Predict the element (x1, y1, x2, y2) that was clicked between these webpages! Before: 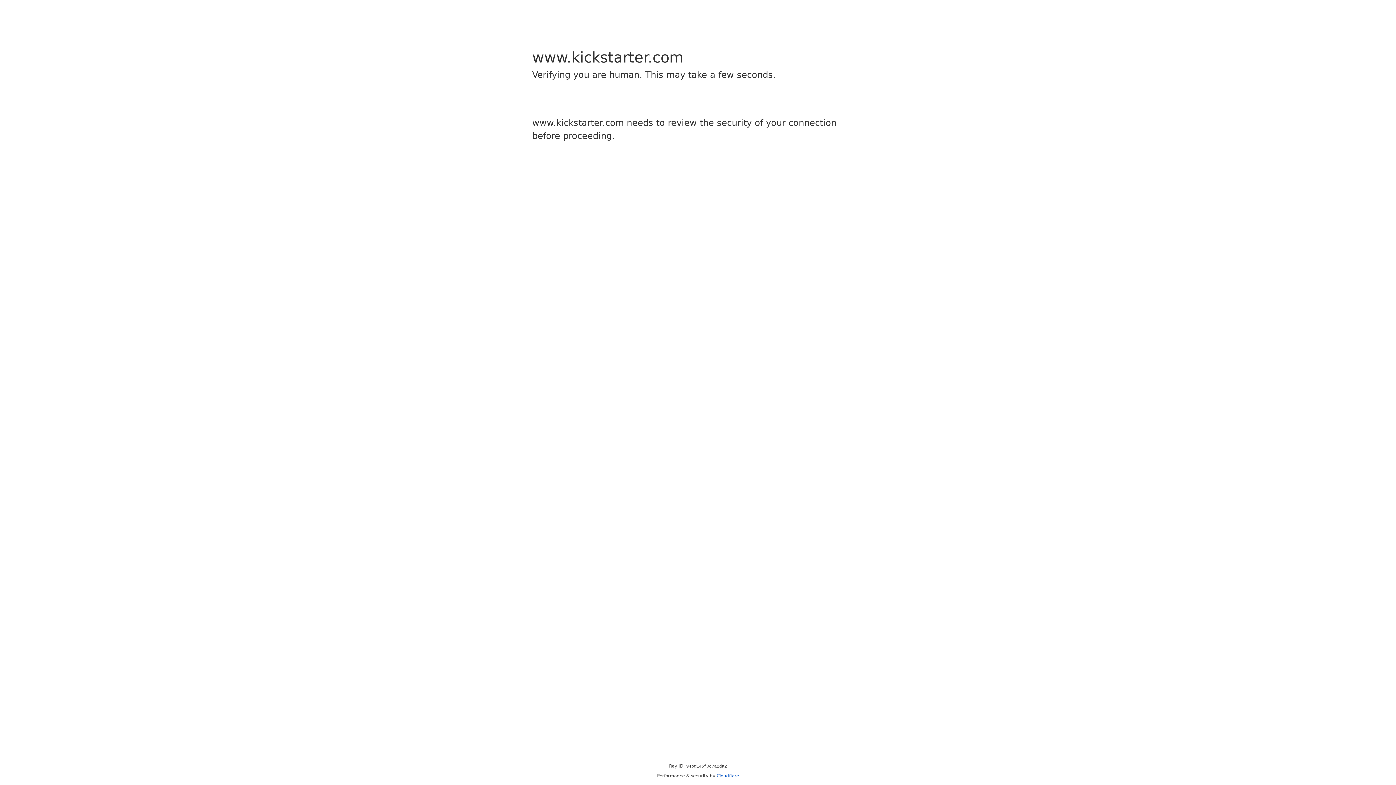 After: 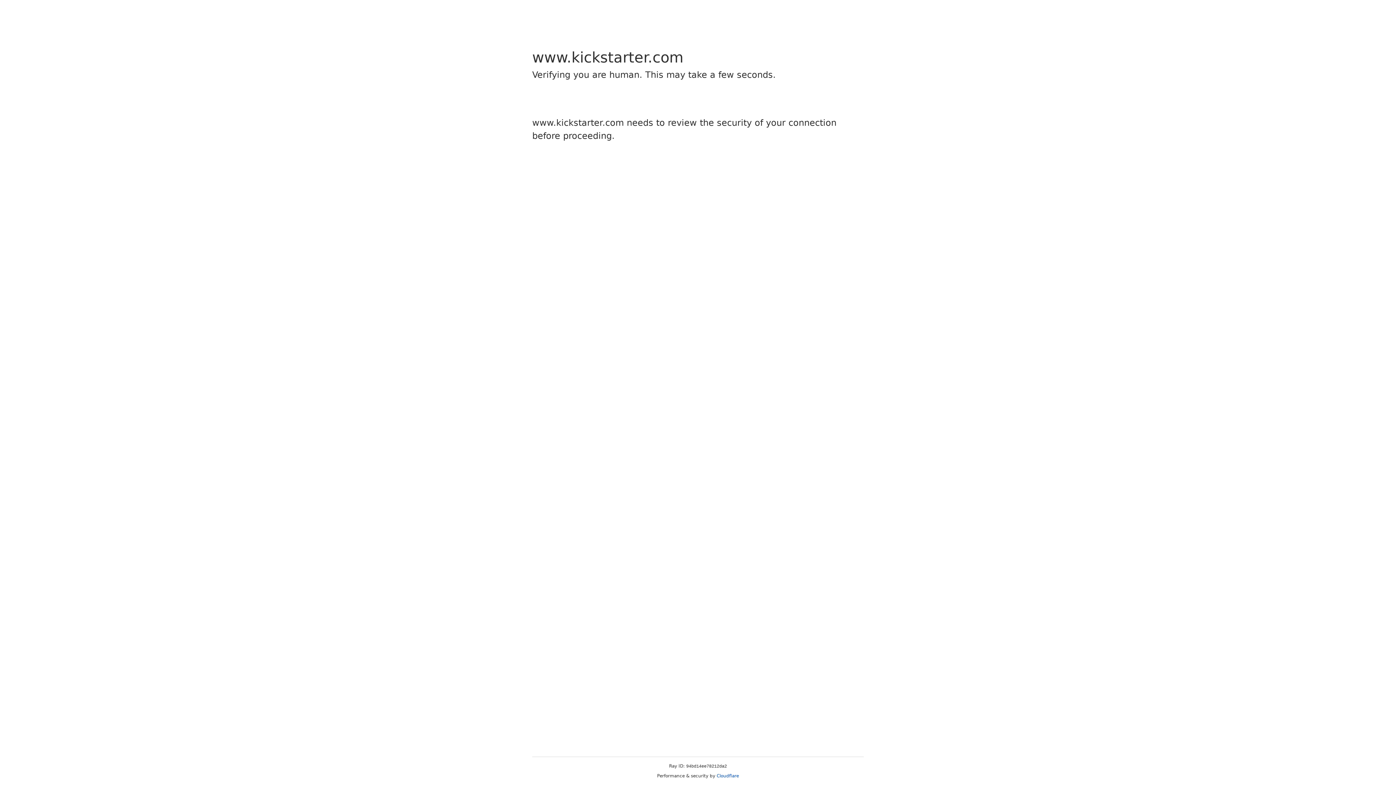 Action: label: Cloudflare bbox: (716, 773, 739, 778)